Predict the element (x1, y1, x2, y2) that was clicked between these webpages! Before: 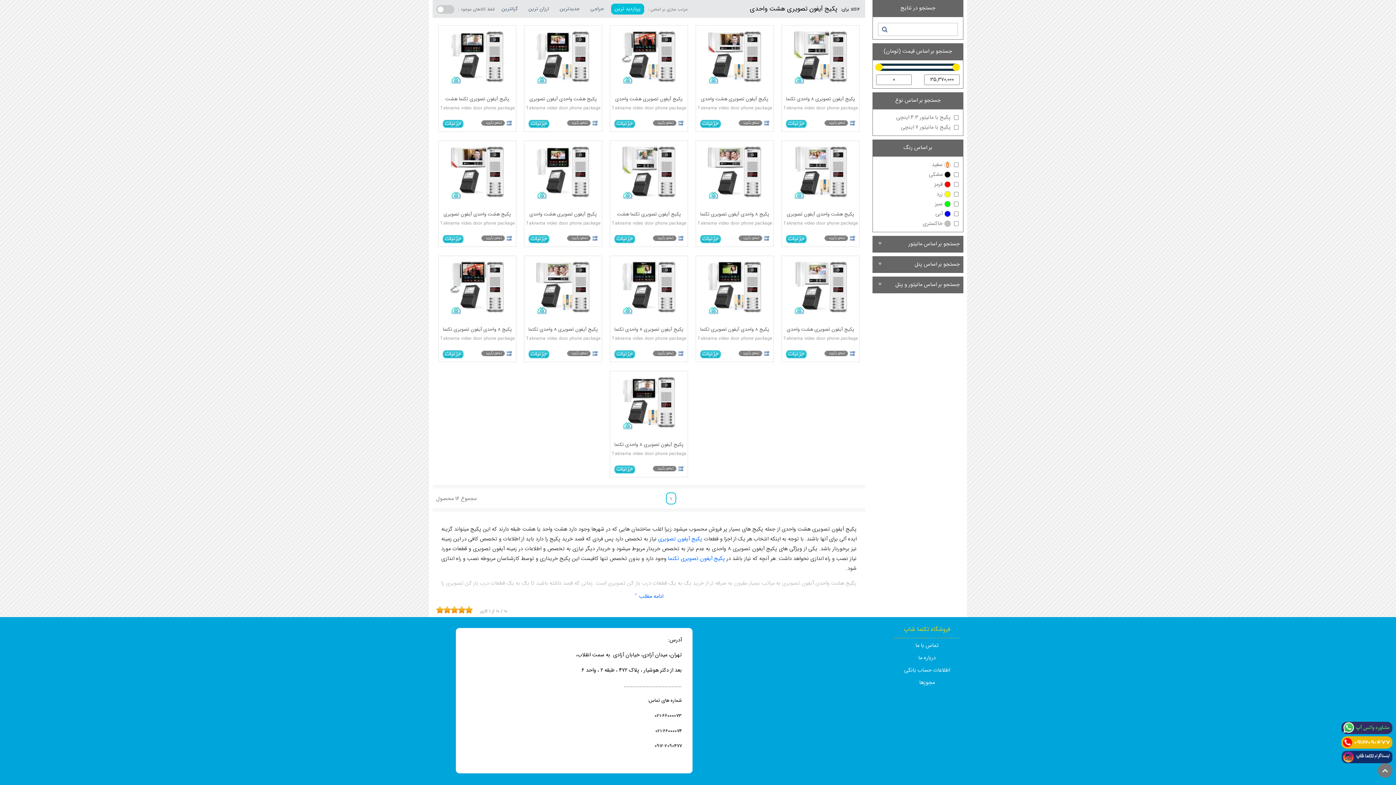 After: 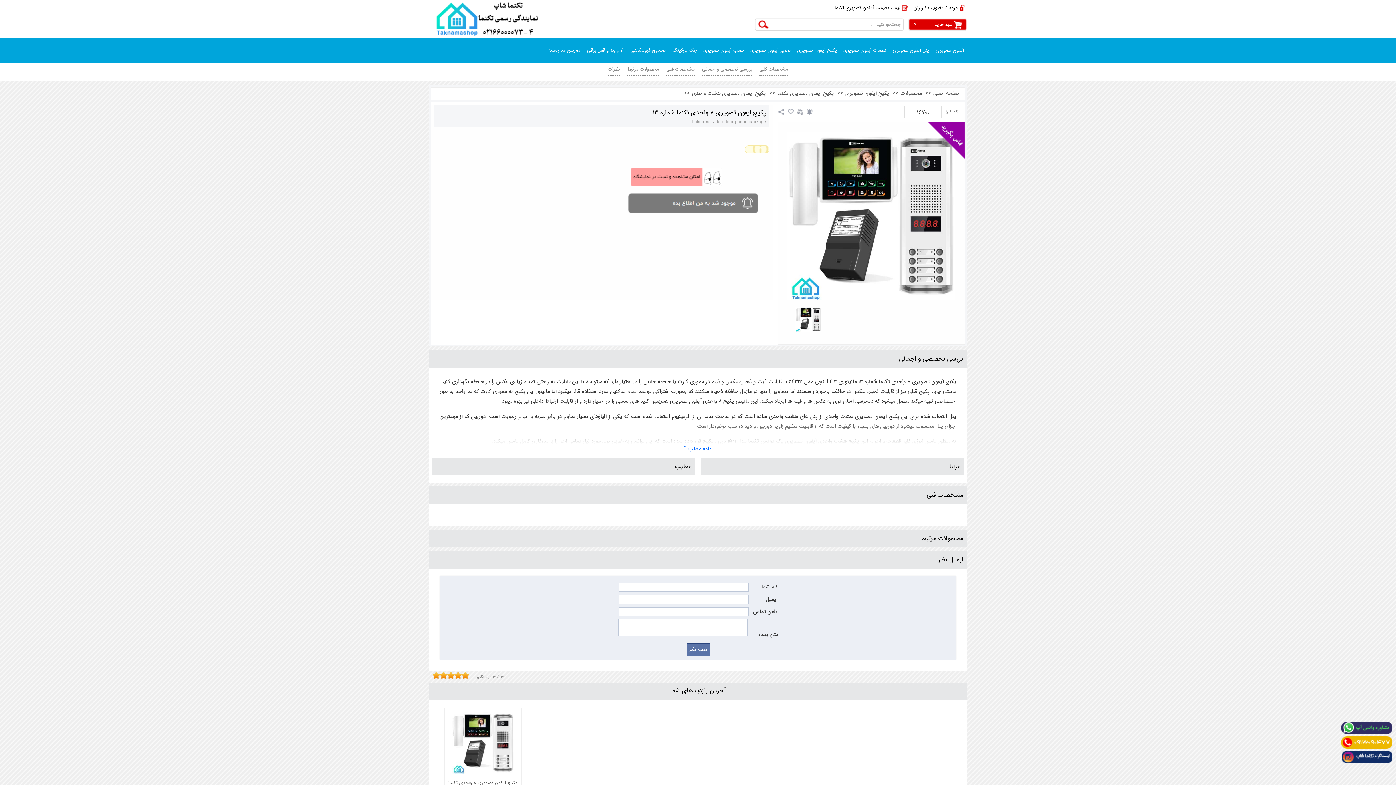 Action: label: Taknama video door phone package bbox: (610, 333, 687, 342)